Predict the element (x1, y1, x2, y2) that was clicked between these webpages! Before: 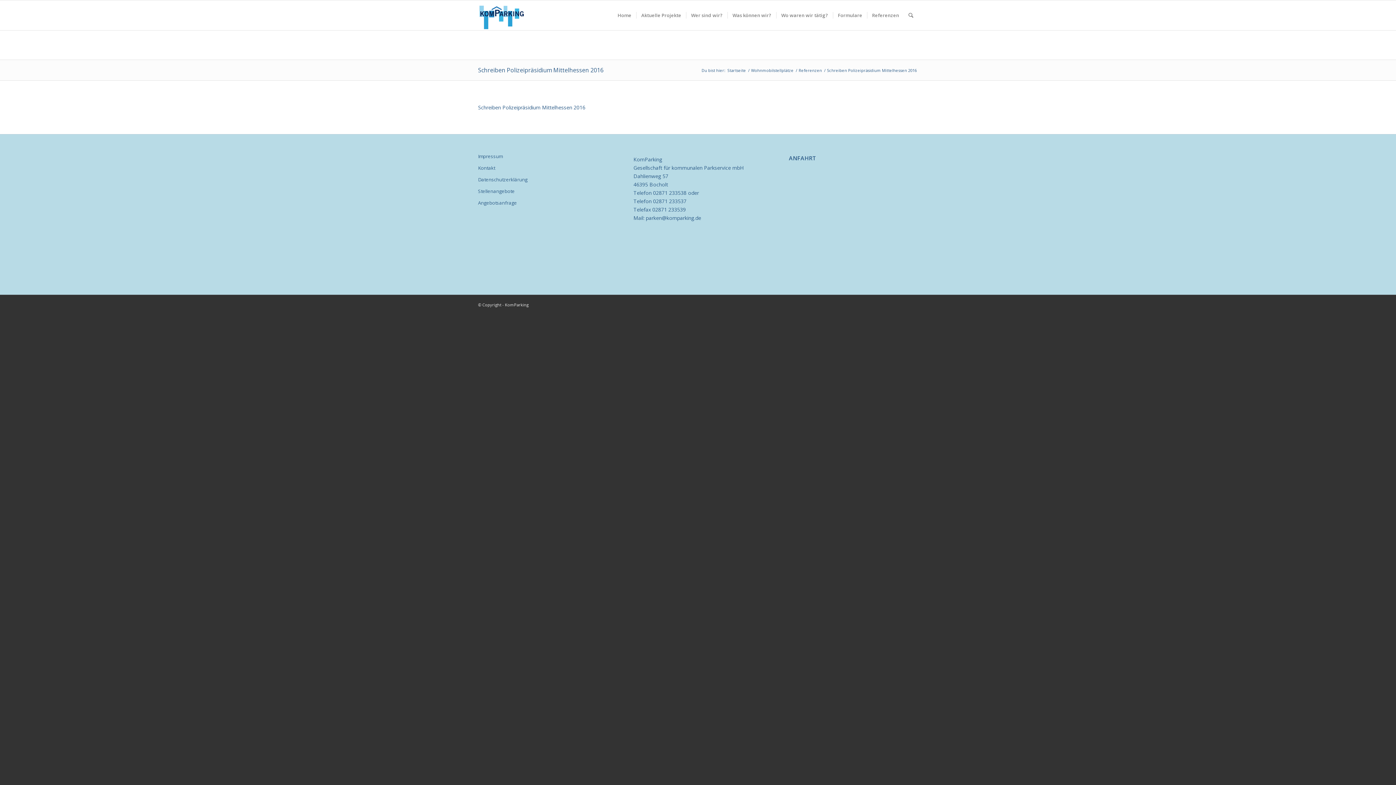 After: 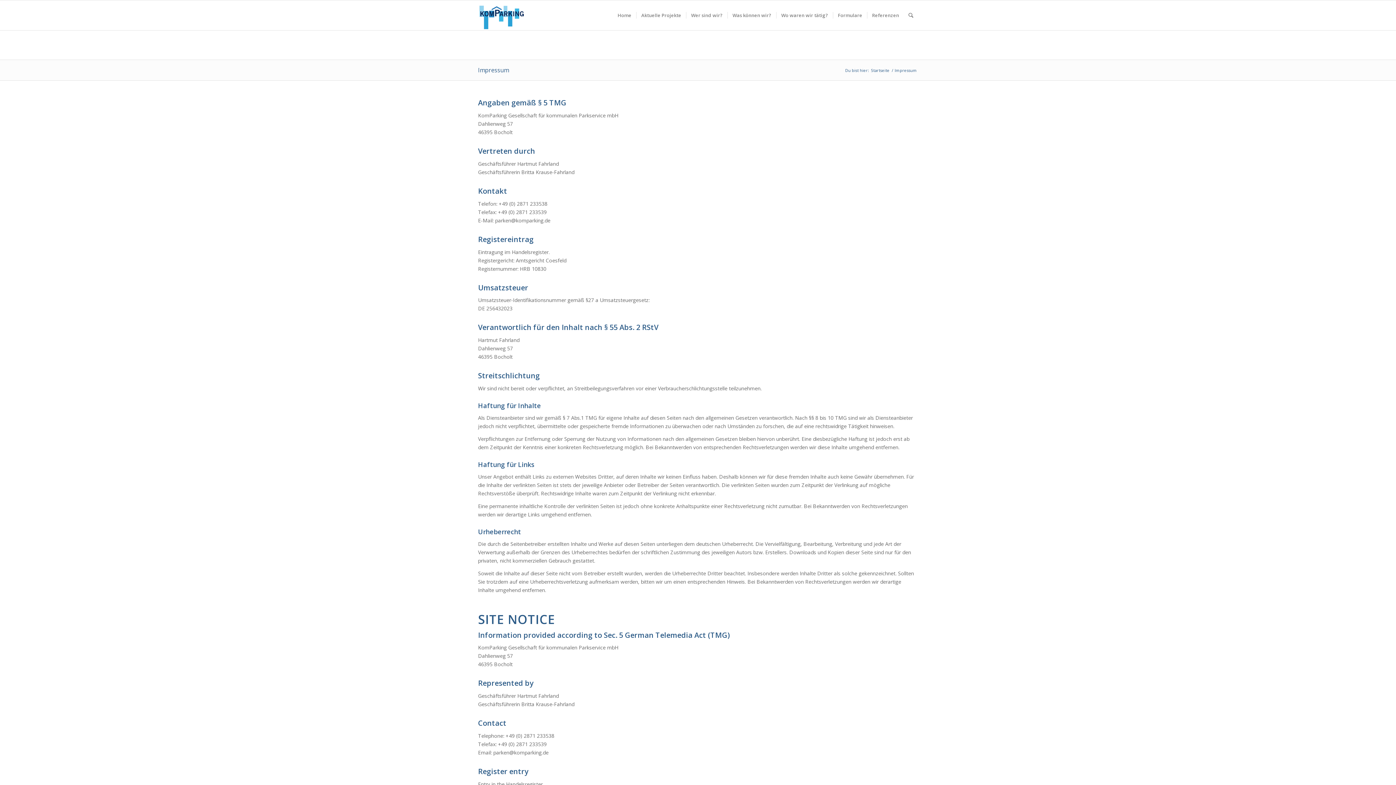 Action: label: Impressum bbox: (478, 150, 607, 162)